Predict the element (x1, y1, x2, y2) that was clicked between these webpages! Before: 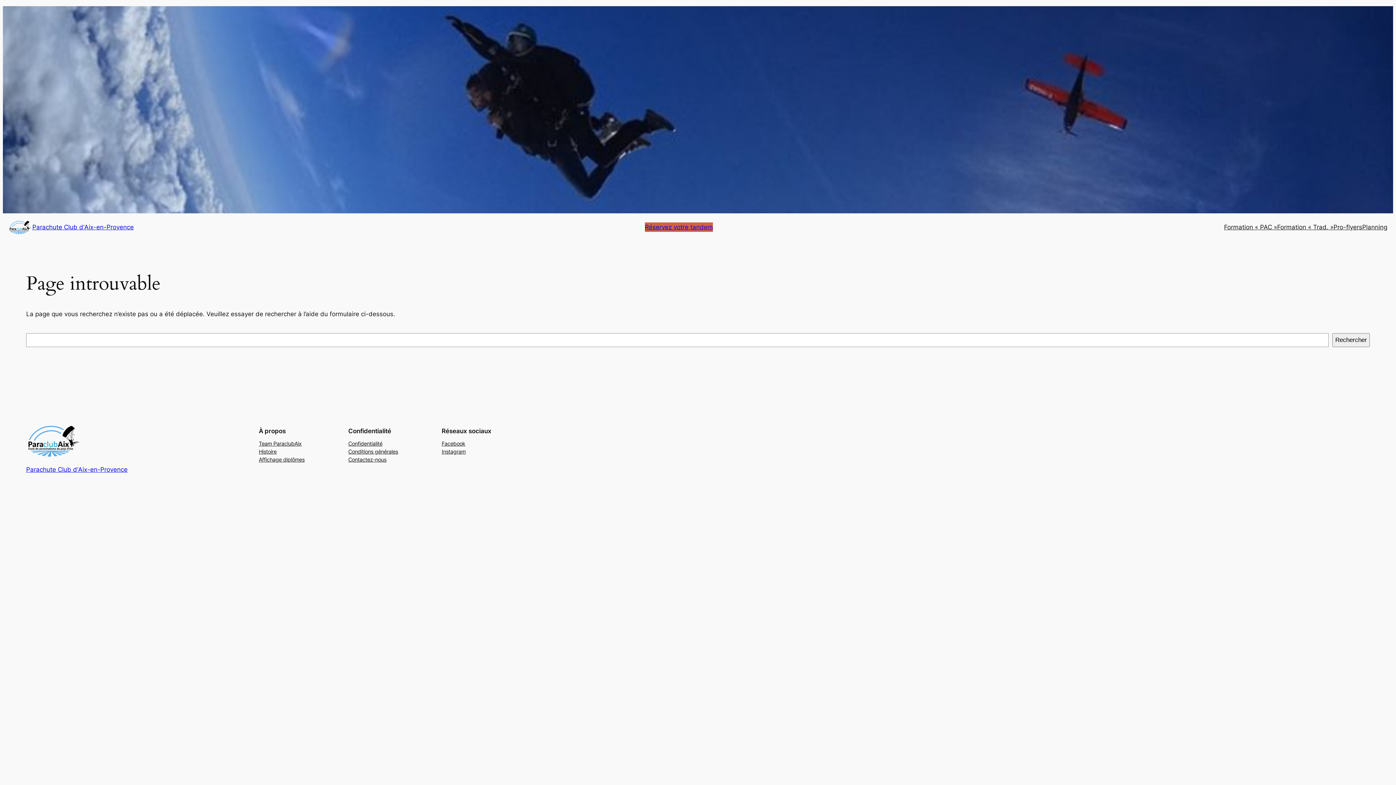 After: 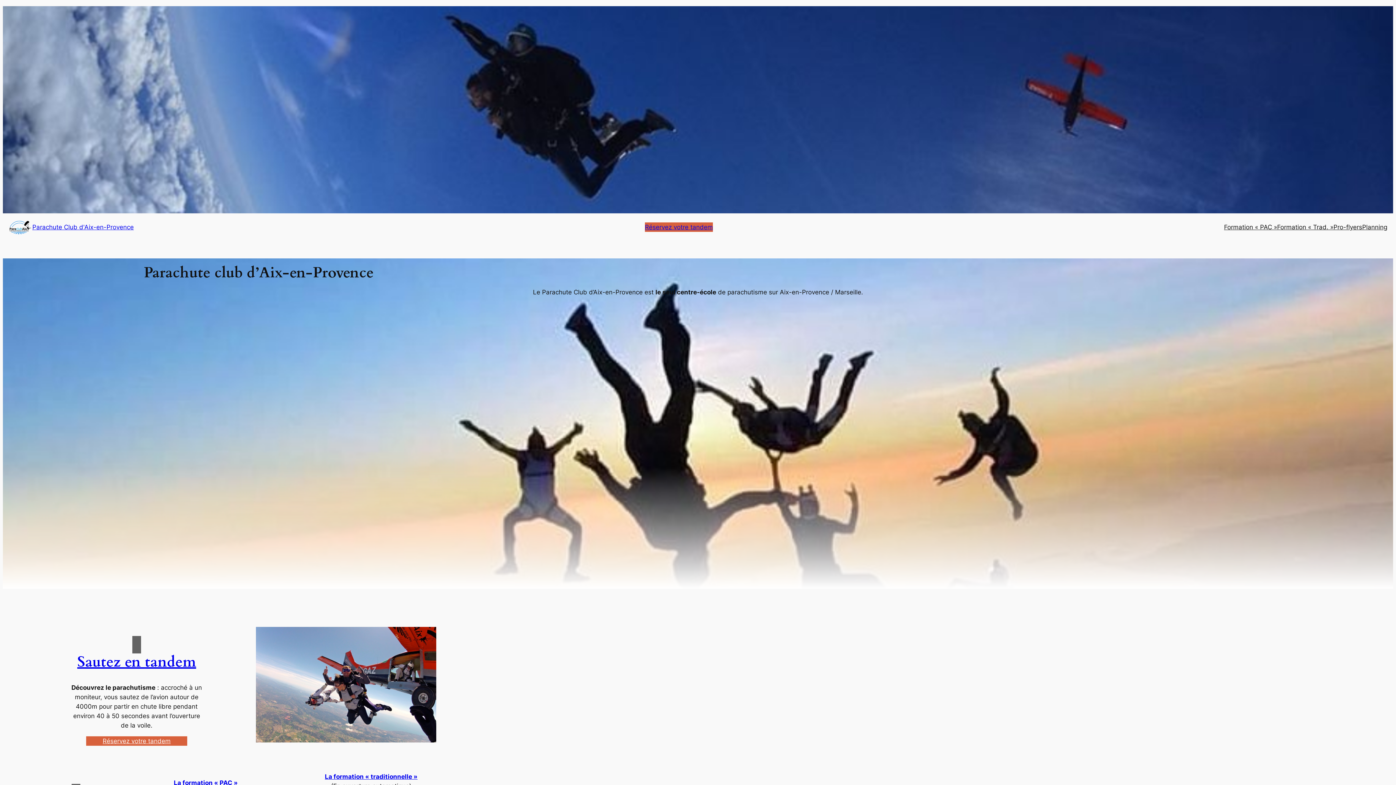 Action: bbox: (8, 219, 32, 235)